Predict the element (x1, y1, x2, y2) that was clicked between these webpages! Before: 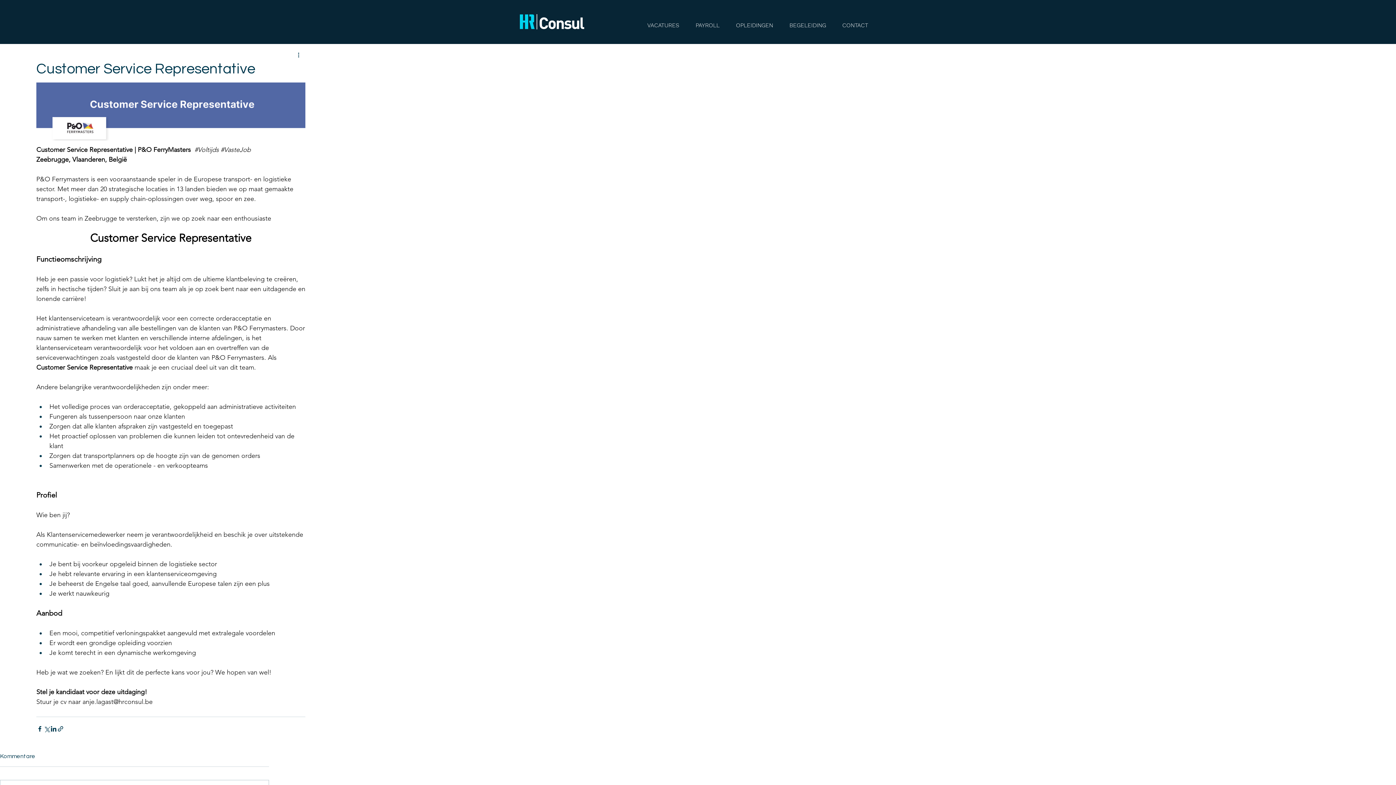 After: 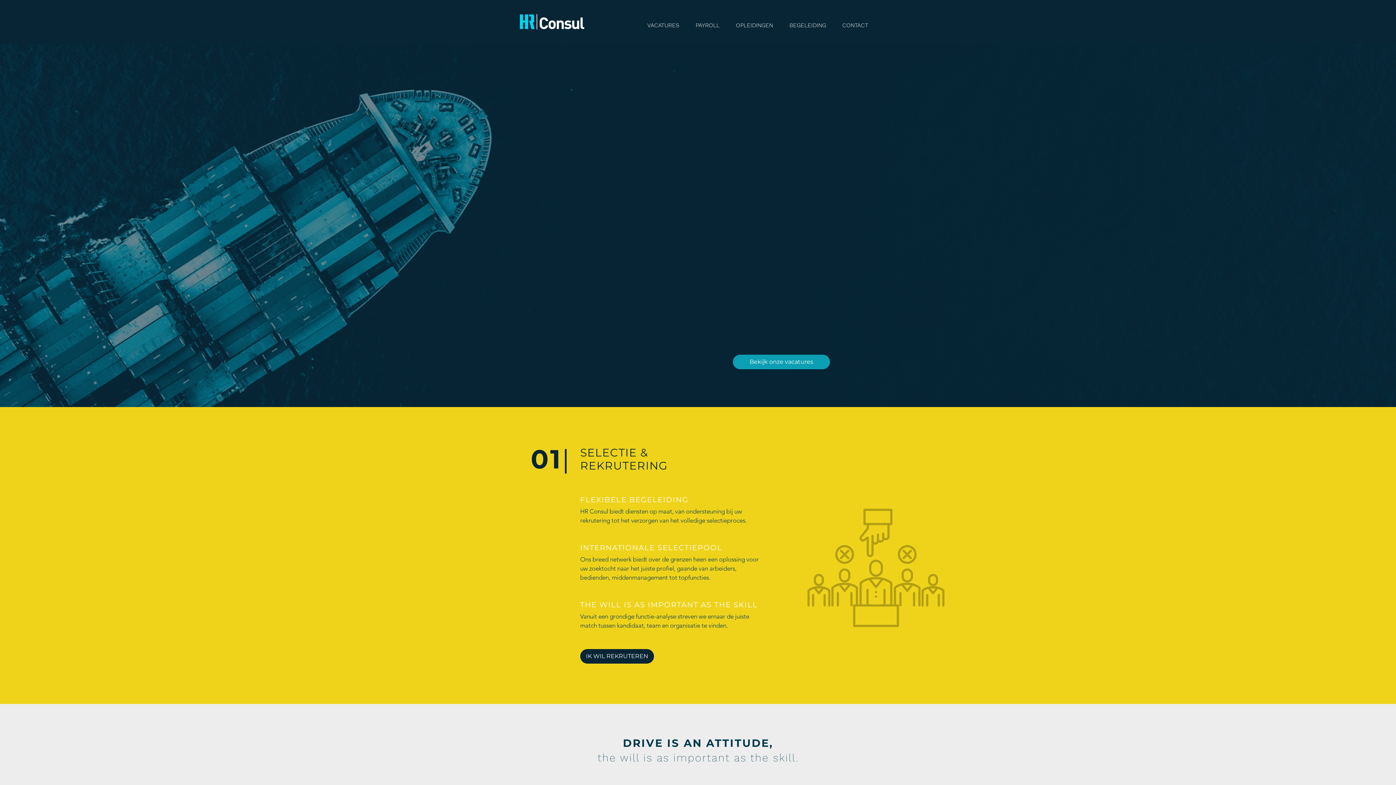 Action: bbox: (520, 14, 584, 29)